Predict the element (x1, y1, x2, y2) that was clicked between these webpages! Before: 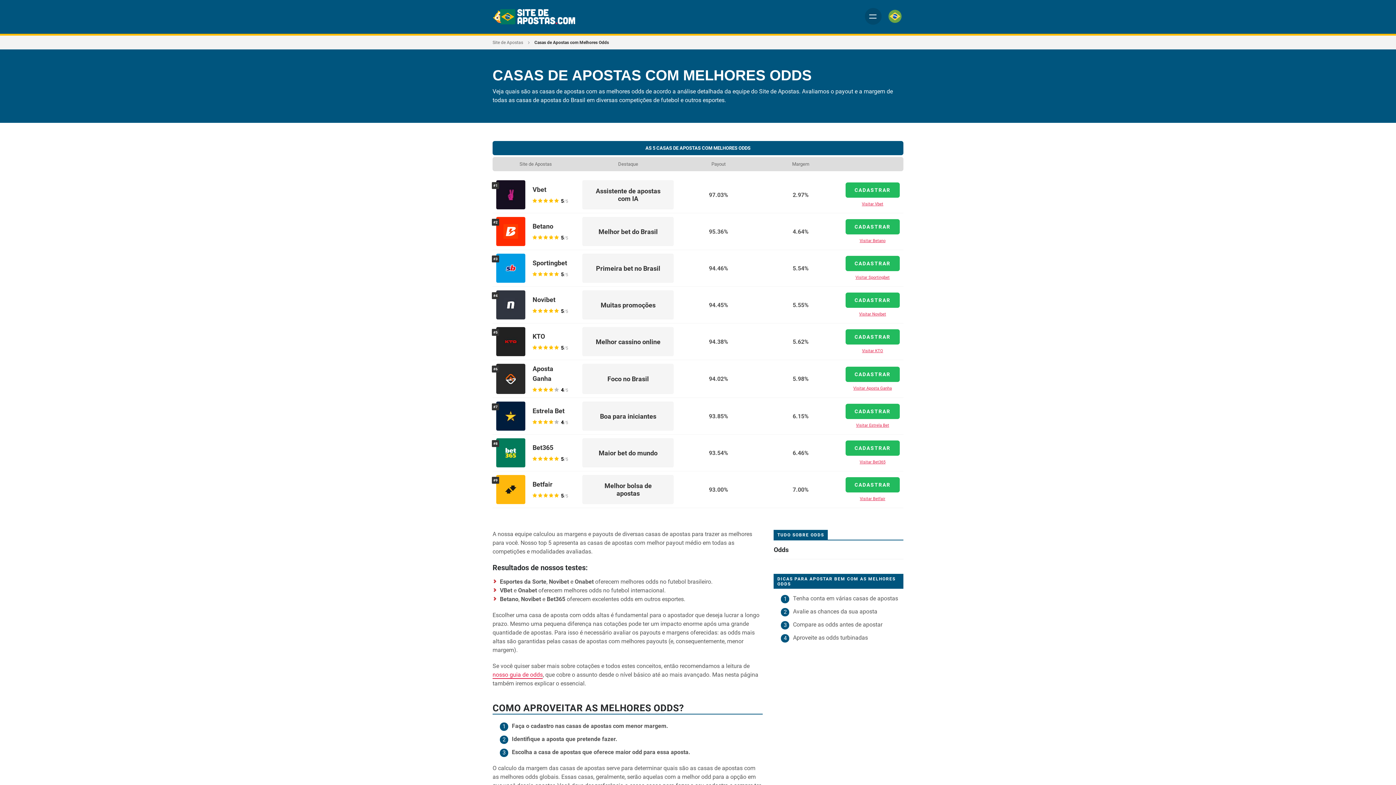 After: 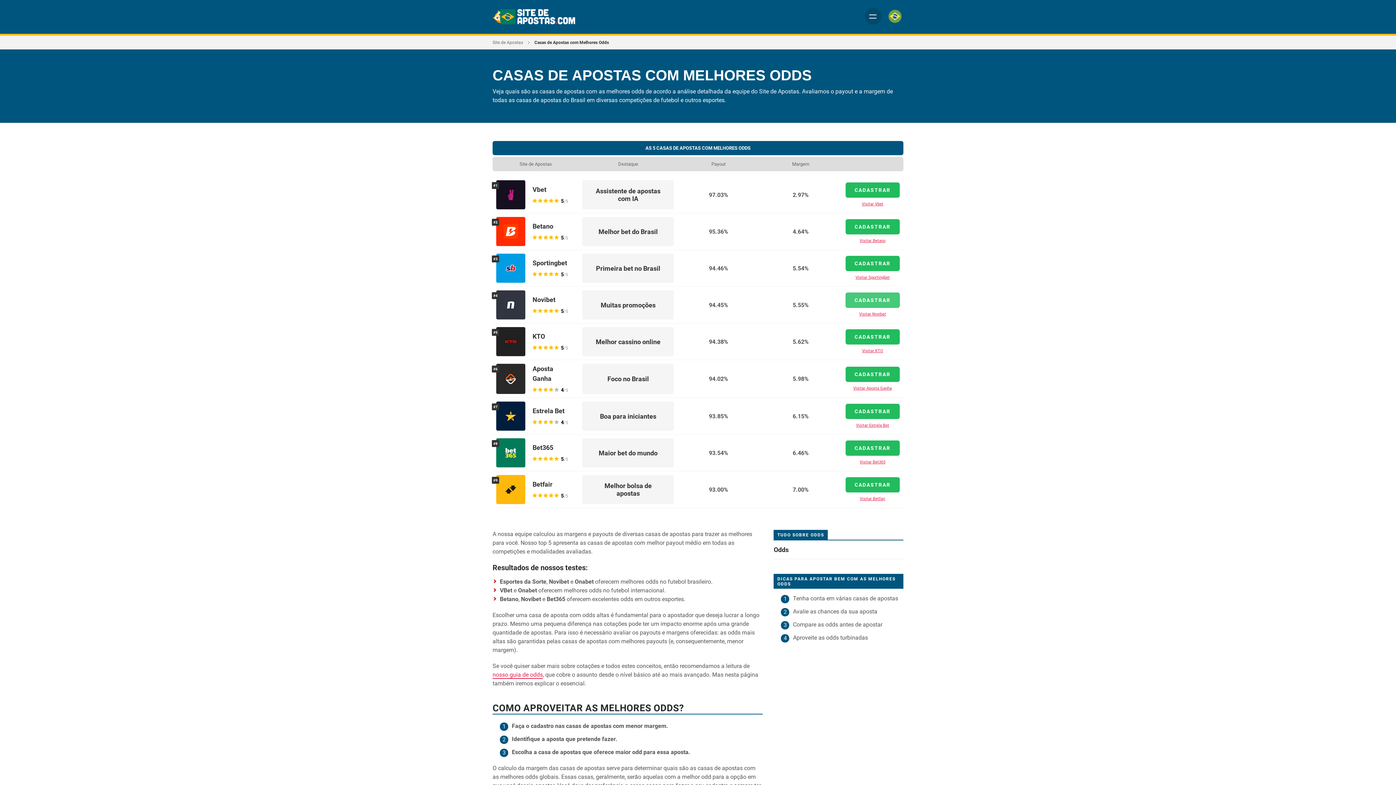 Action: label: CADASTRAR bbox: (845, 292, 900, 308)